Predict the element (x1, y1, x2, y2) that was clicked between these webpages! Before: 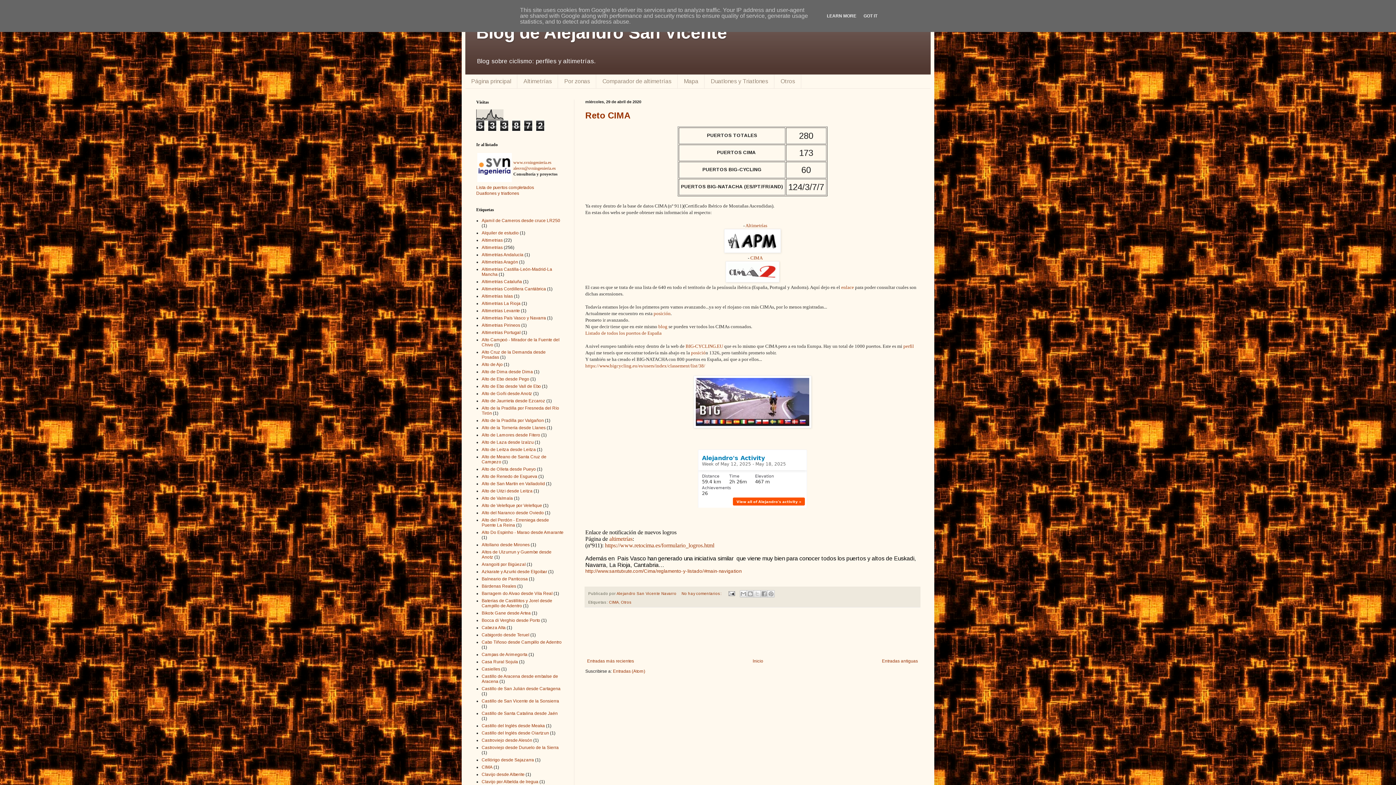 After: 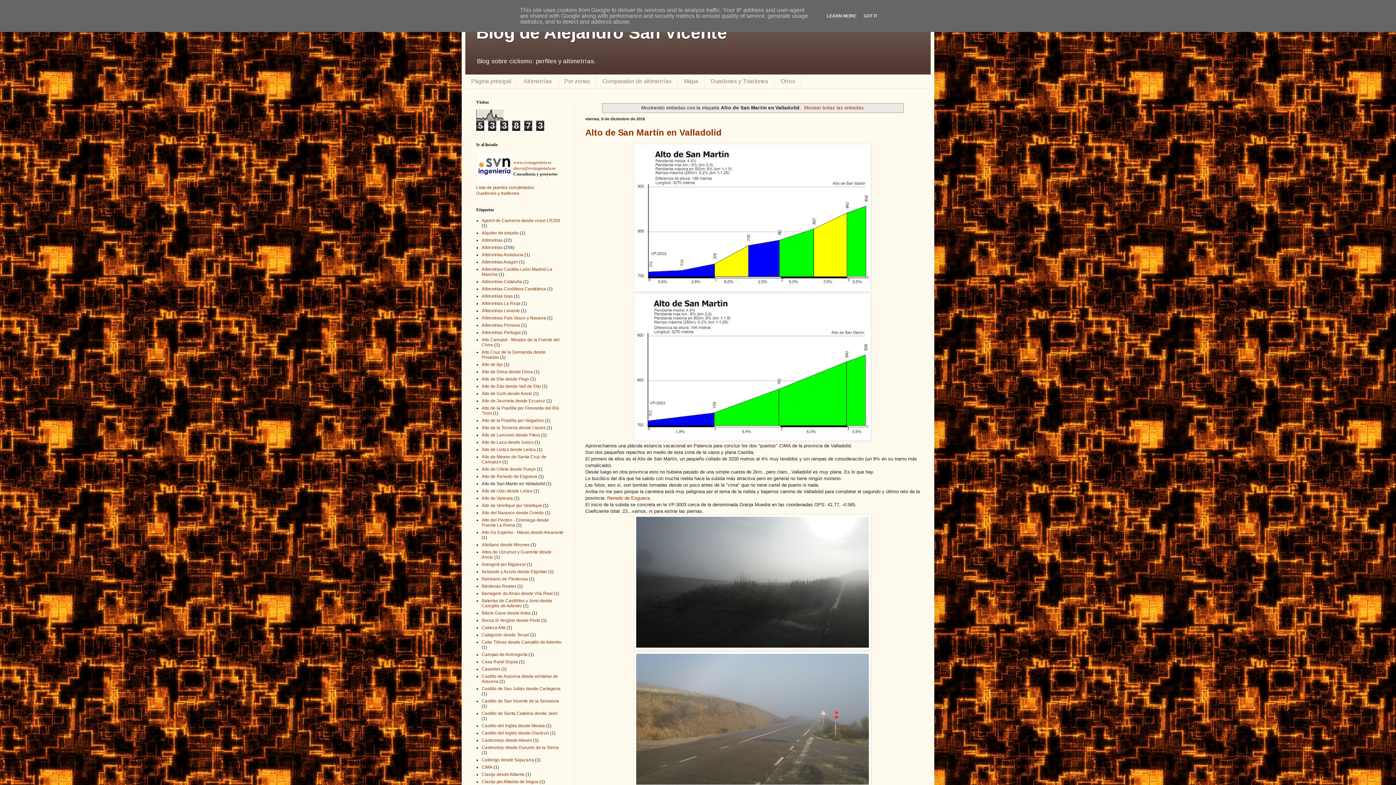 Action: bbox: (481, 481, 545, 486) label: Alto de San Martín en Valladolid